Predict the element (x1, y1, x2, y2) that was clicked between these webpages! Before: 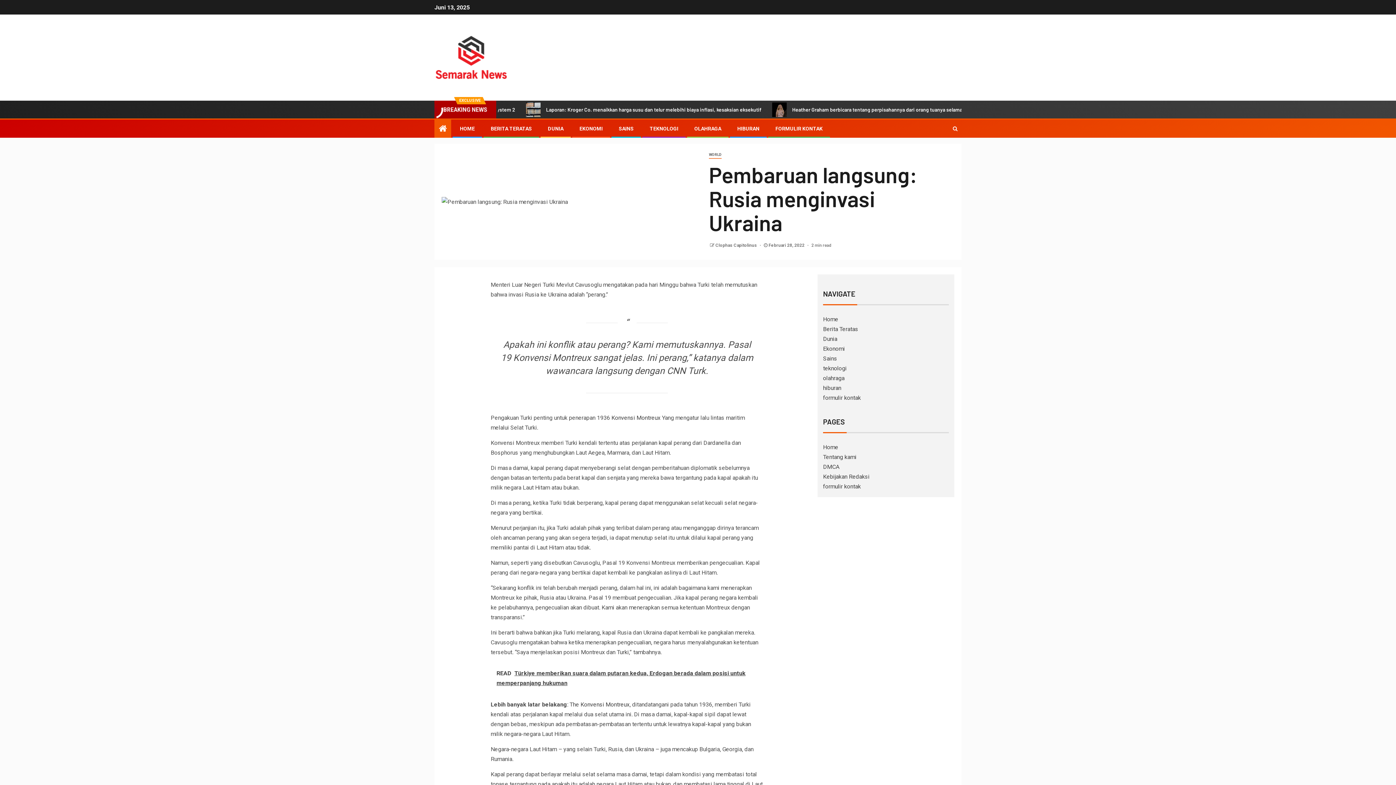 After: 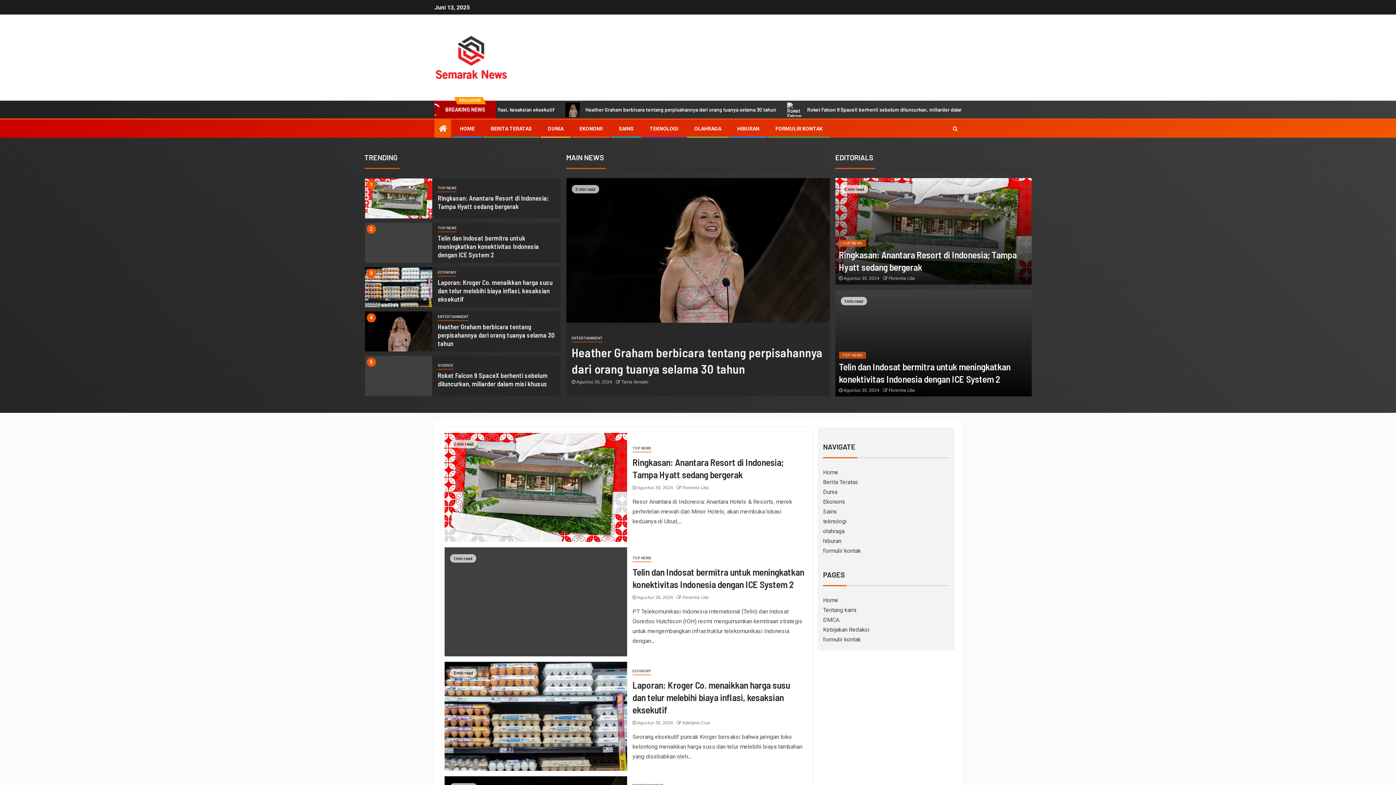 Action: bbox: (823, 365, 846, 372) label: teknologi